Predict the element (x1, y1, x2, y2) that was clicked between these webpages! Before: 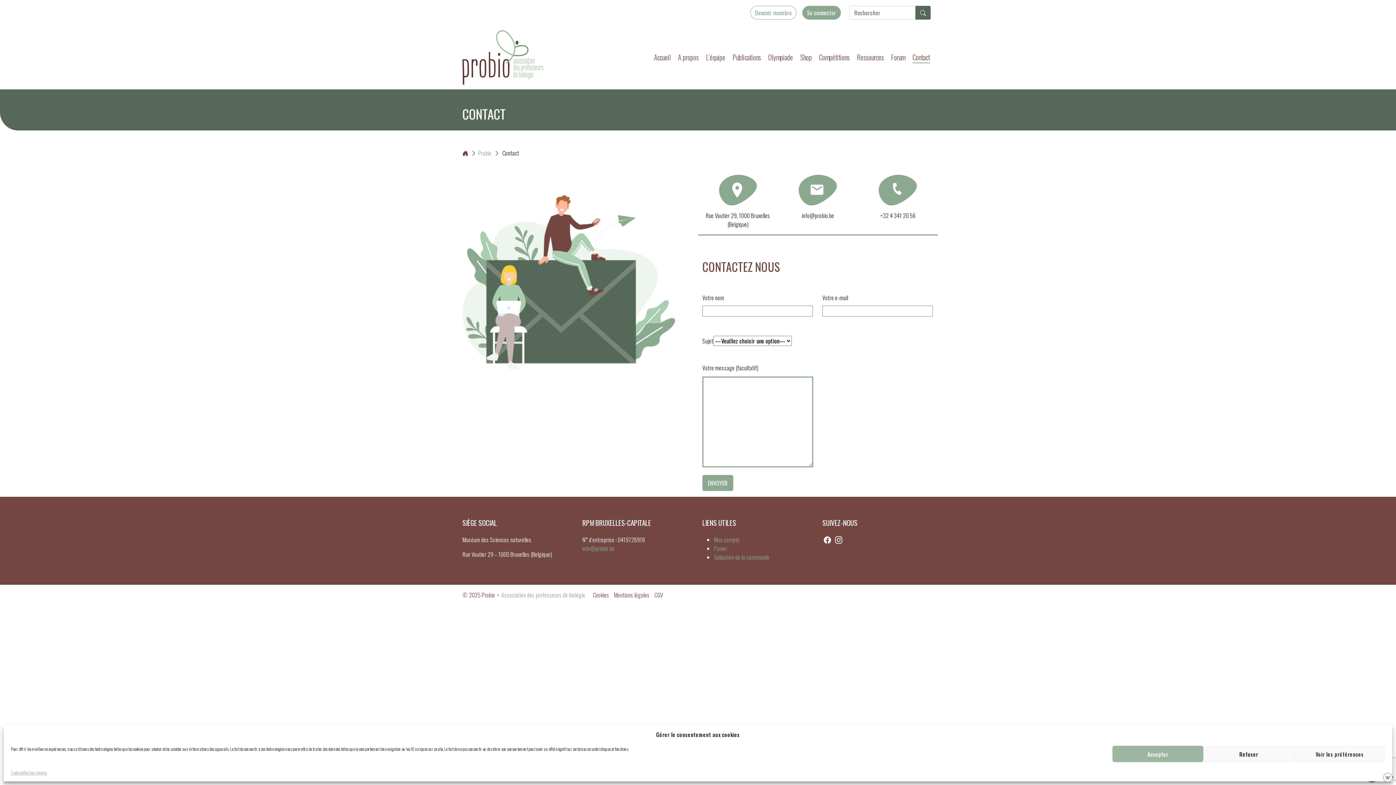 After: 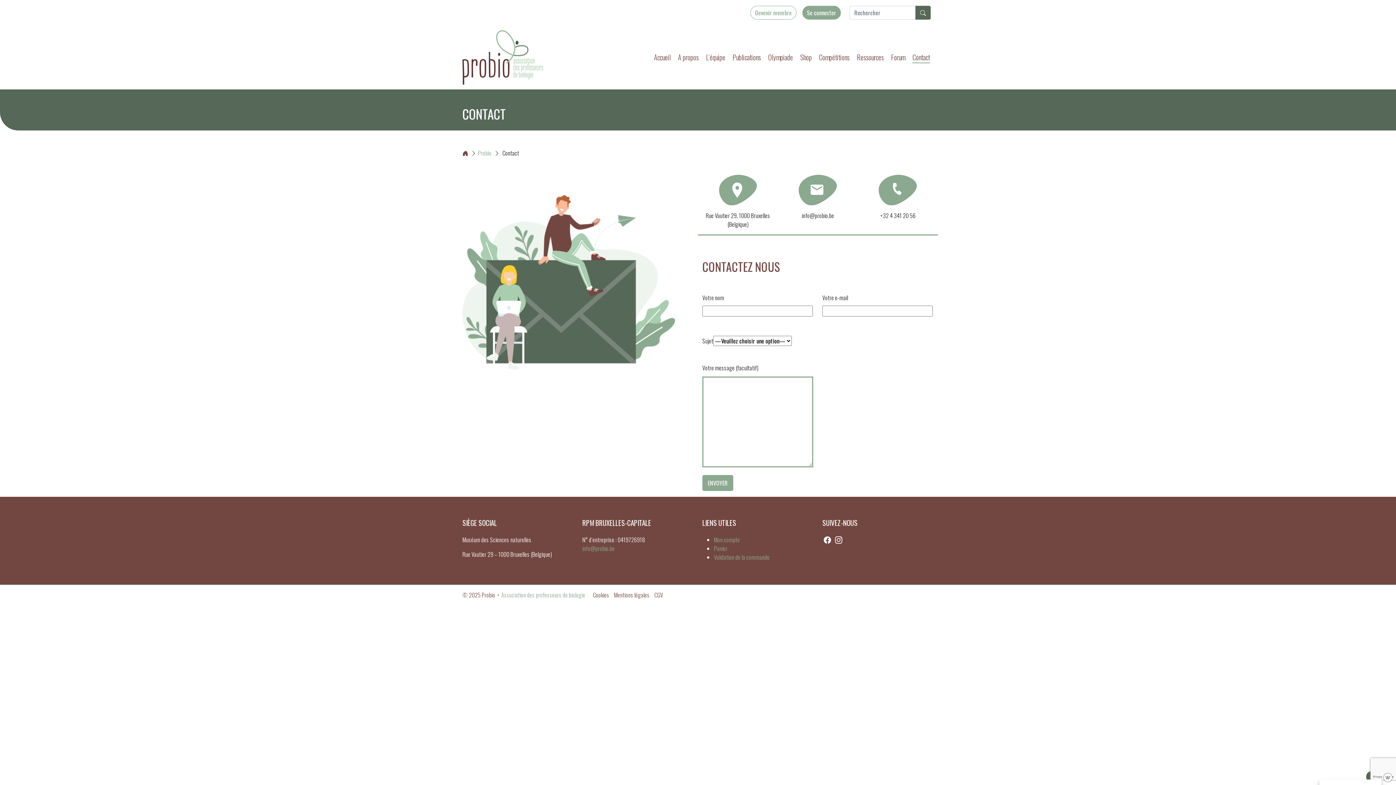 Action: label: Accepter bbox: (1112, 746, 1203, 762)